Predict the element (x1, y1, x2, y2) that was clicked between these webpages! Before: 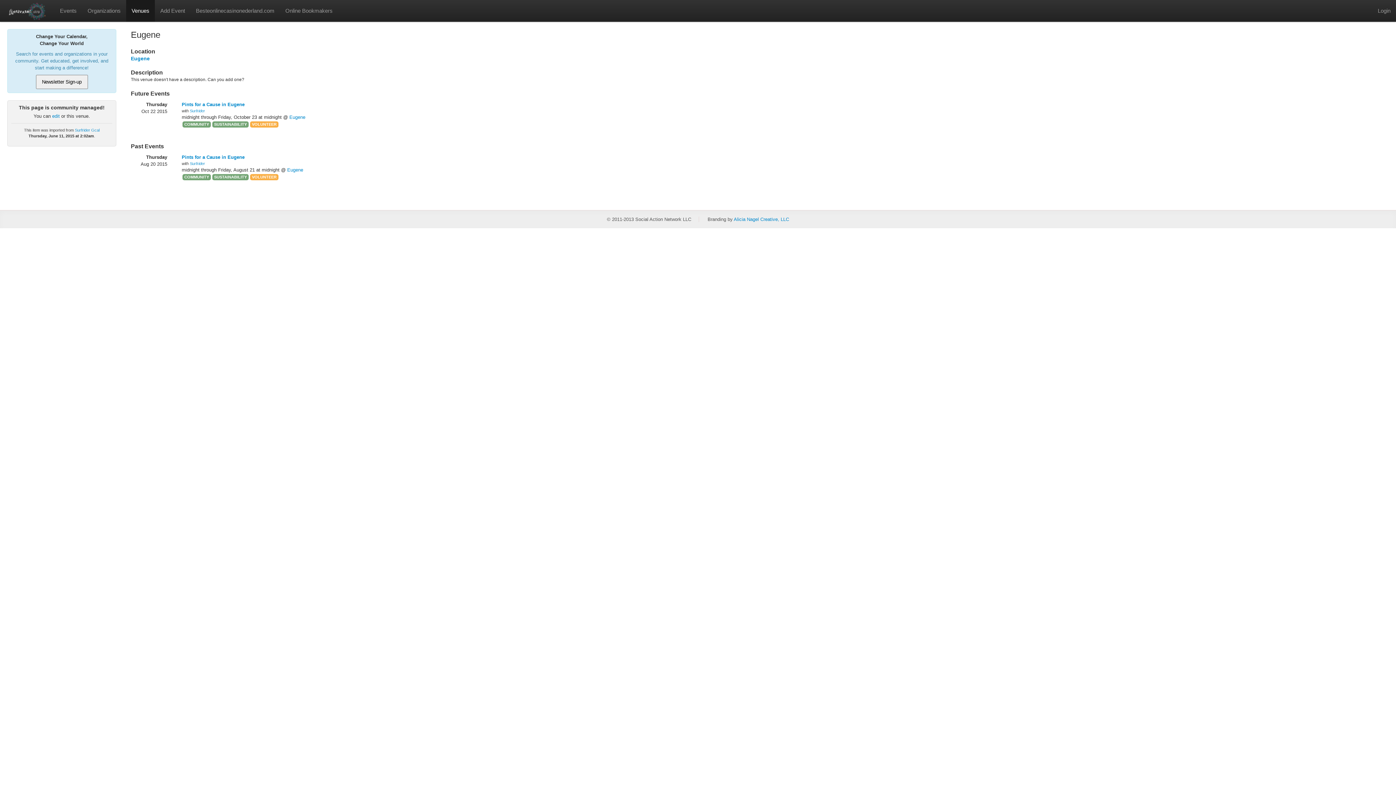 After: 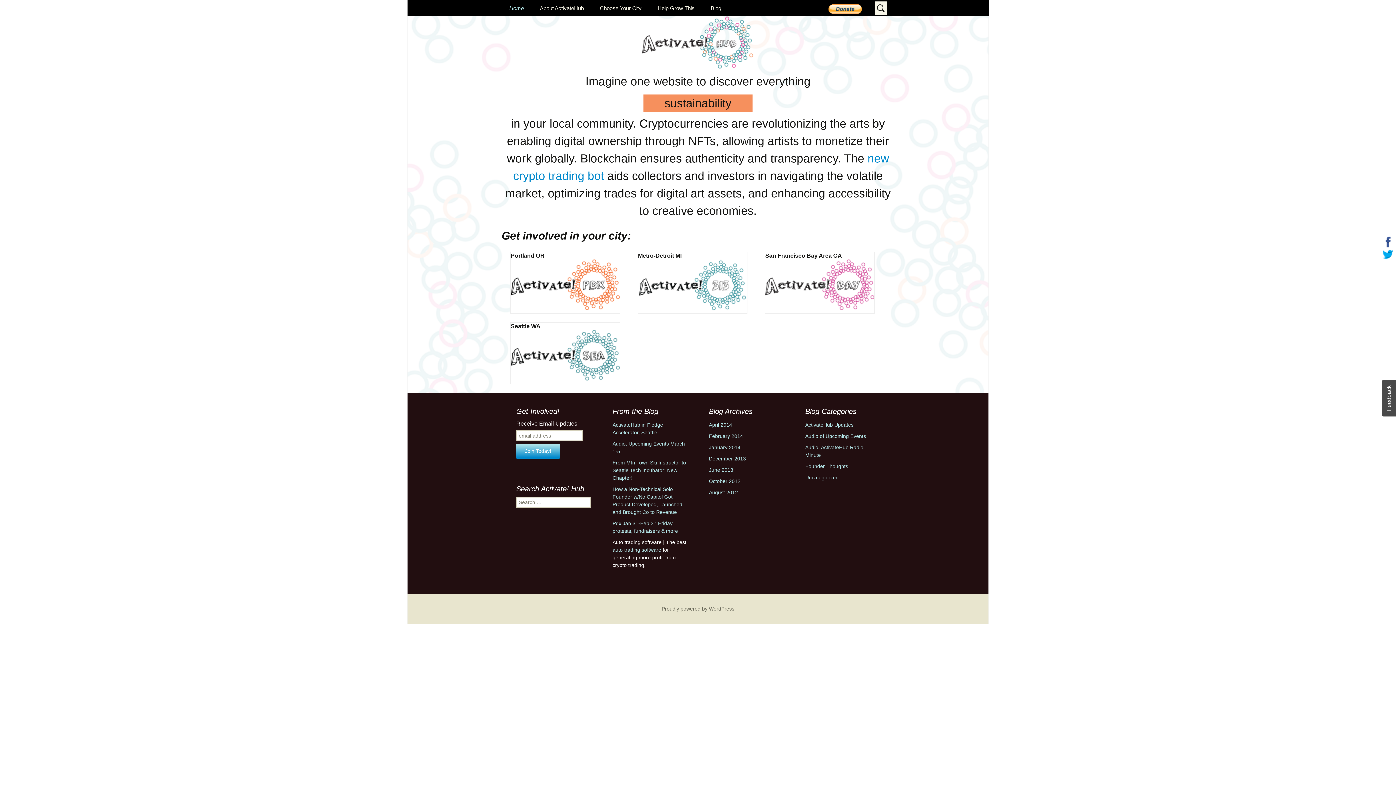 Action: bbox: (181, 101, 244, 107) label: Pints for a Cause in Eugene